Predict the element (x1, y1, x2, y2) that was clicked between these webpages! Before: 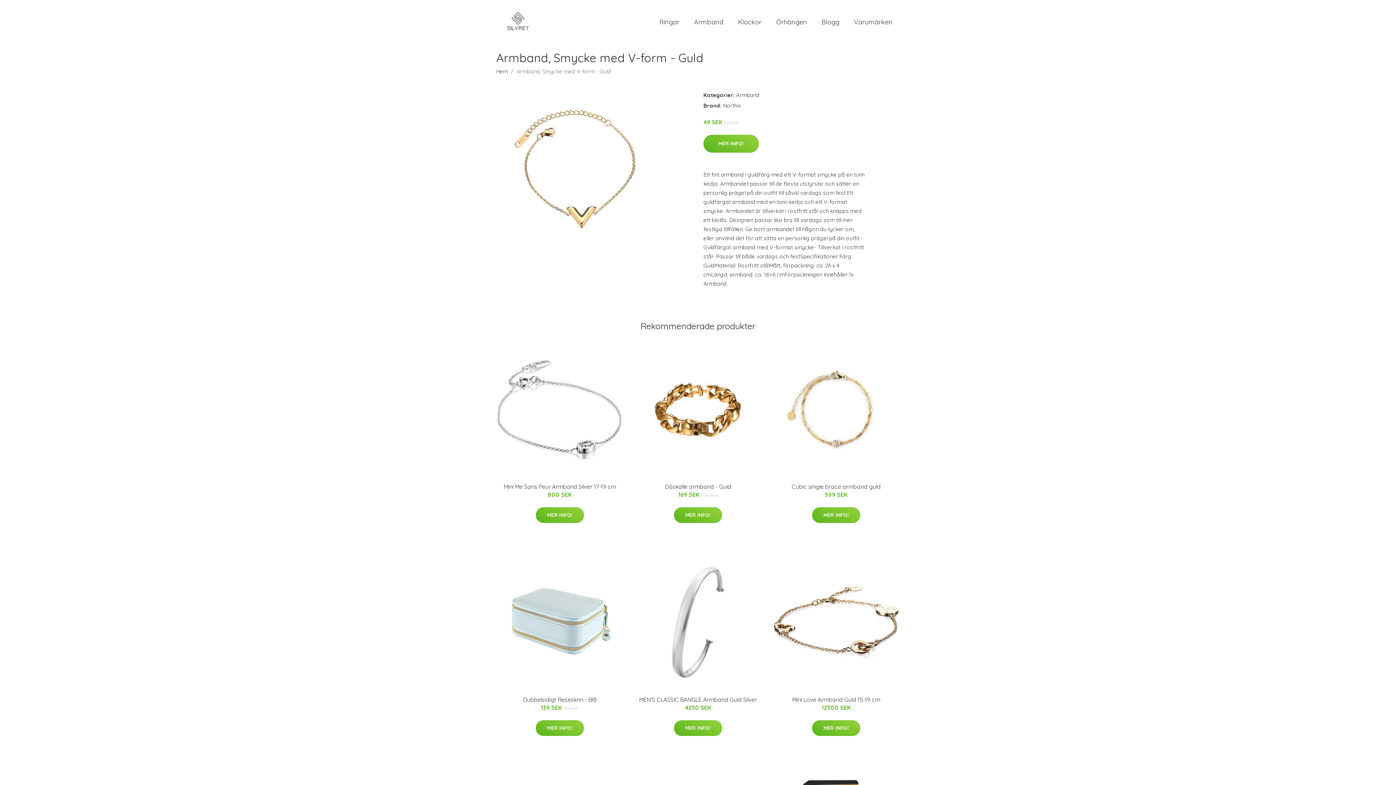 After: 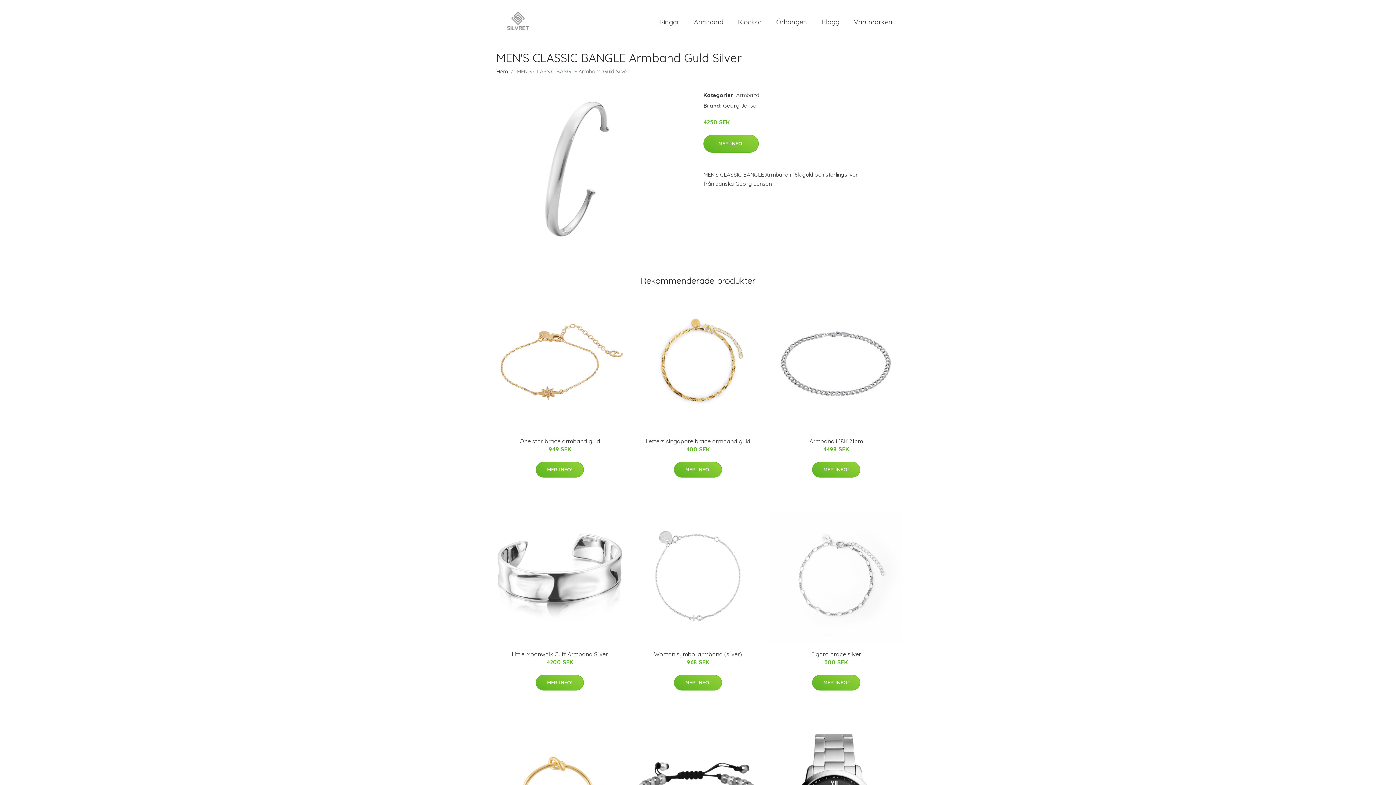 Action: bbox: (639, 696, 757, 703) label: MEN'S CLASSIC BANGLE Armband Guld Silver